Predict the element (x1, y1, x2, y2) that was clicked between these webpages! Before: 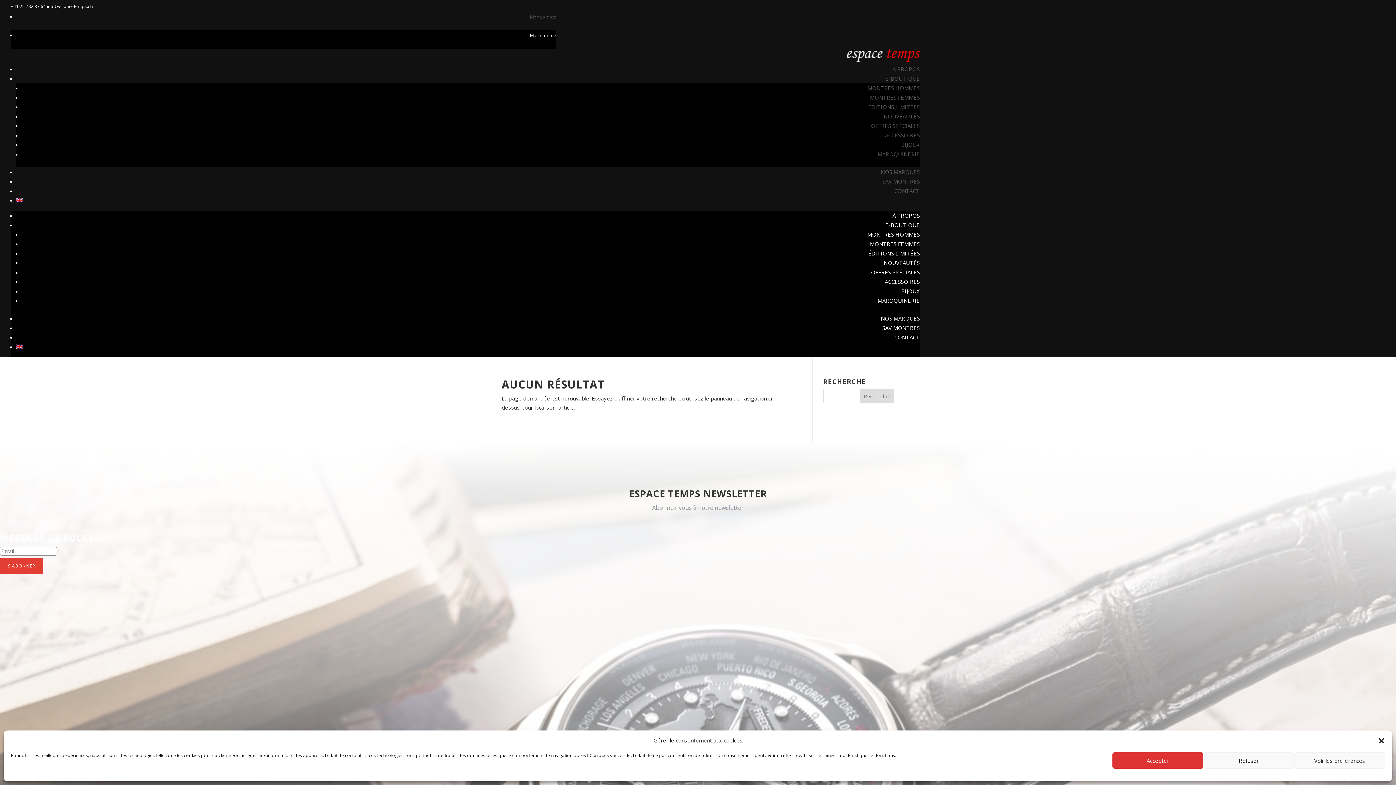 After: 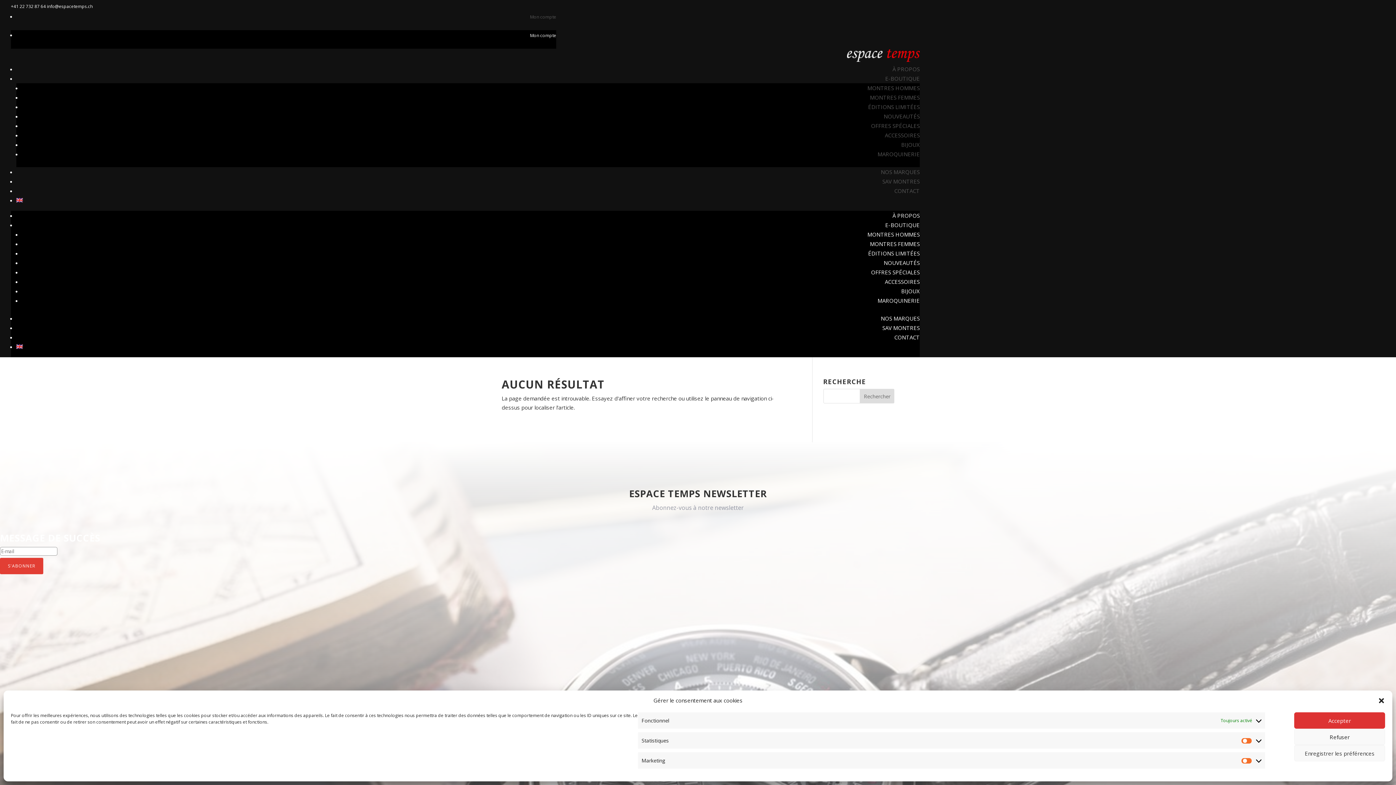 Action: label: Voir les préférences bbox: (1294, 752, 1385, 769)